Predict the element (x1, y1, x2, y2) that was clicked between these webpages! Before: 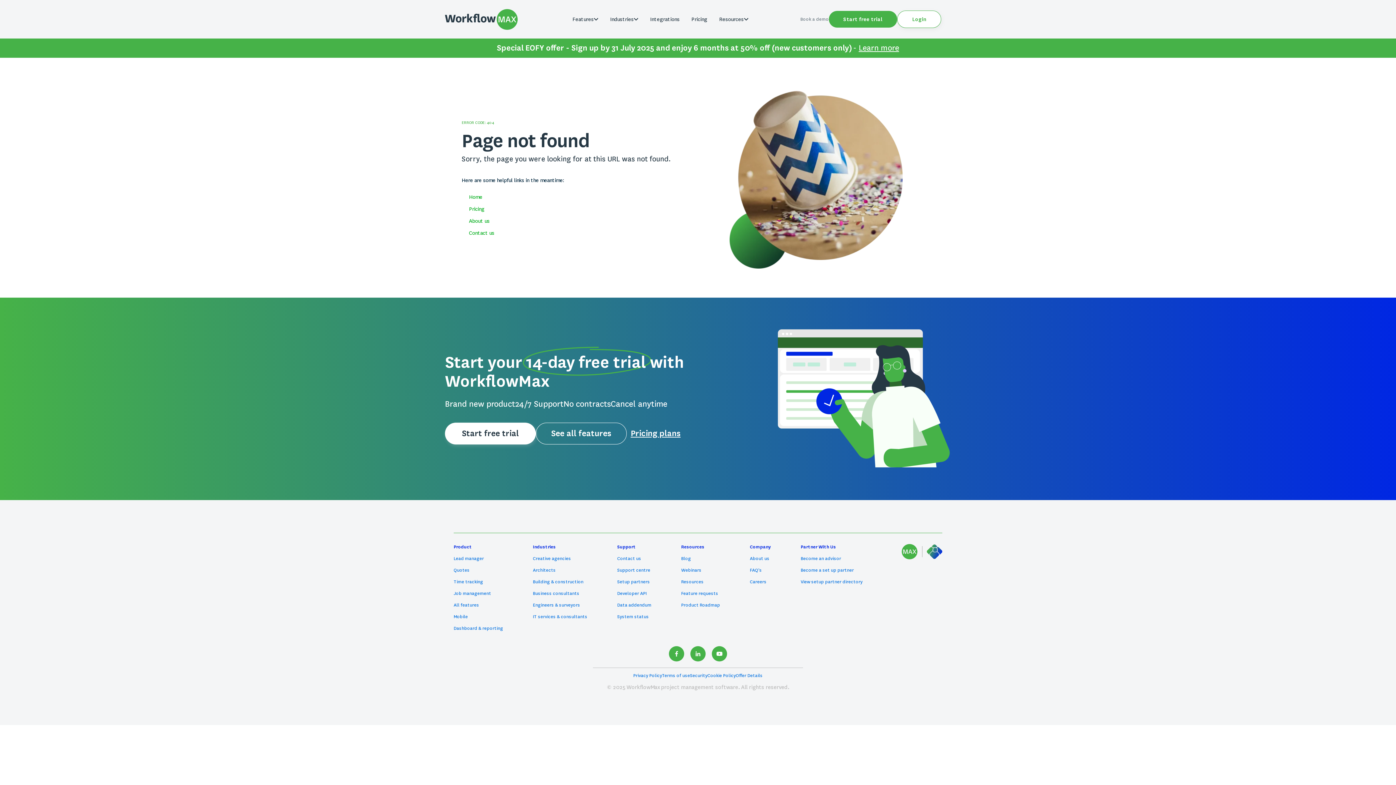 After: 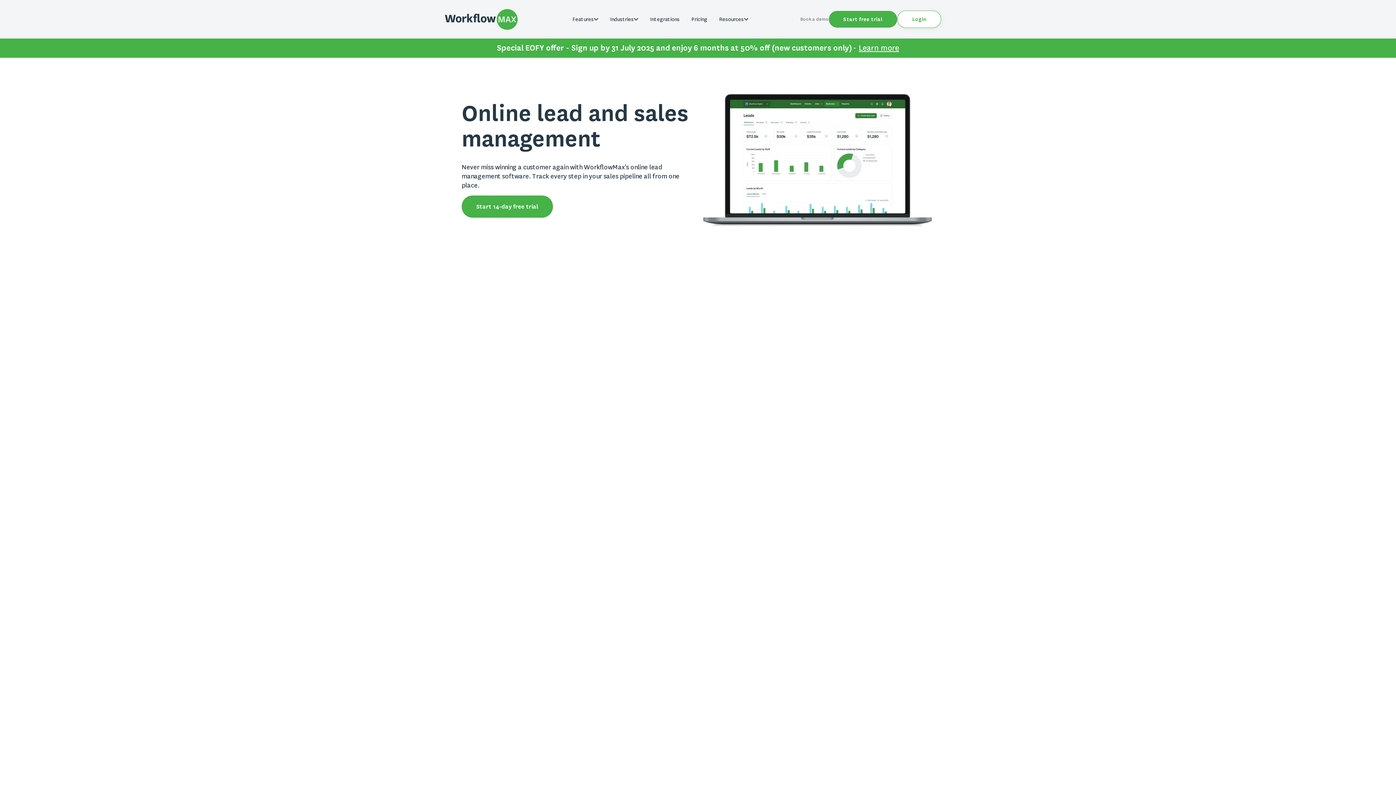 Action: bbox: (453, 556, 484, 561) label: Lead manager